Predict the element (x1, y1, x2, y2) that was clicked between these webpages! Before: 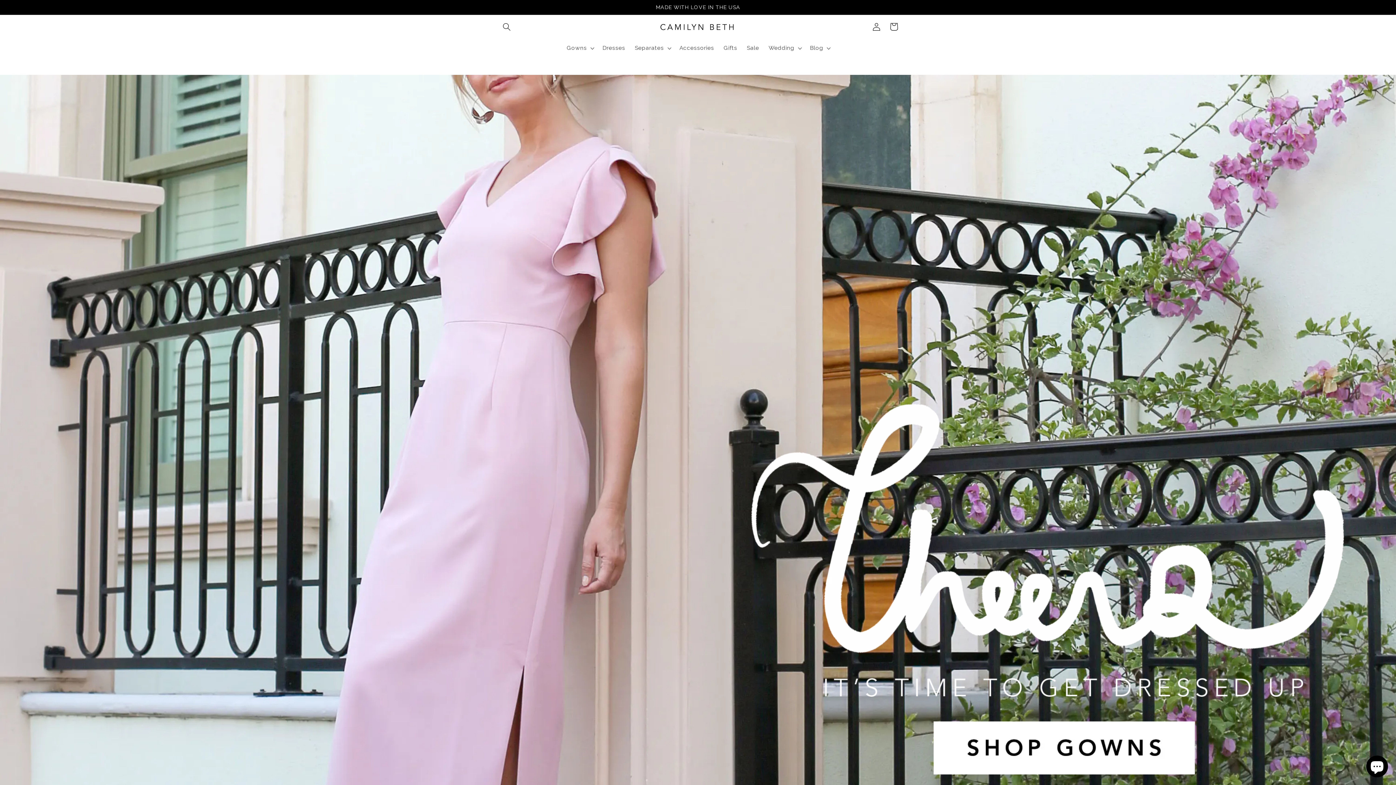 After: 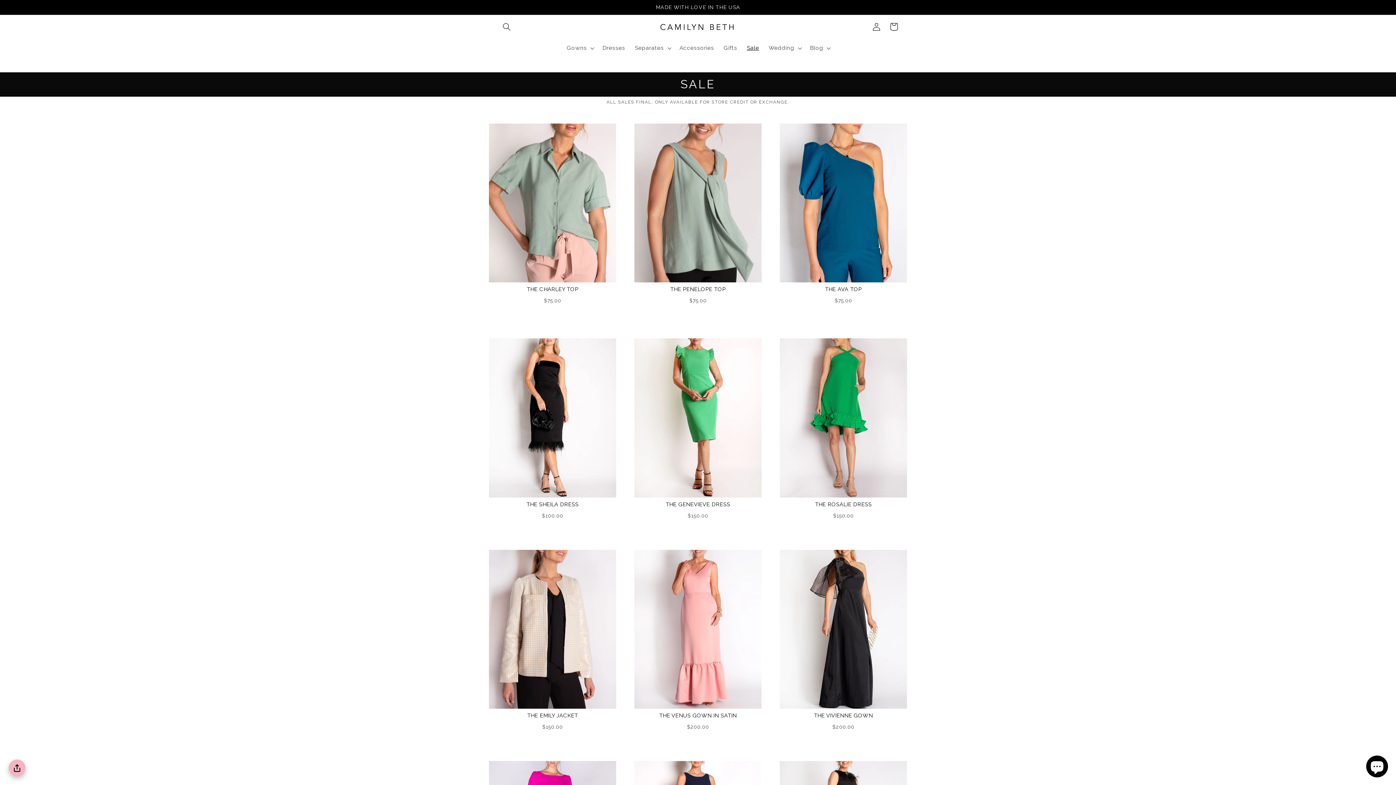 Action: label: Sale bbox: (742, 39, 764, 56)